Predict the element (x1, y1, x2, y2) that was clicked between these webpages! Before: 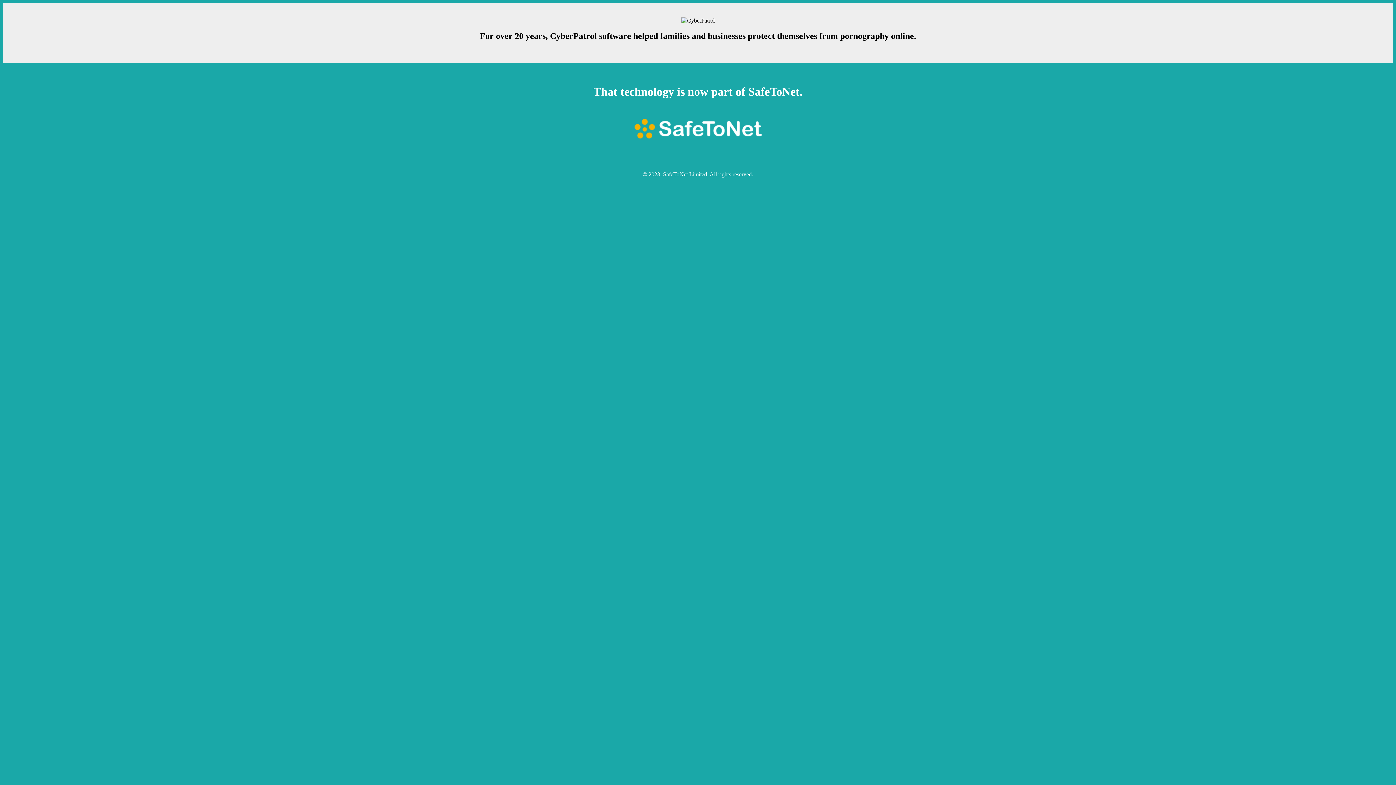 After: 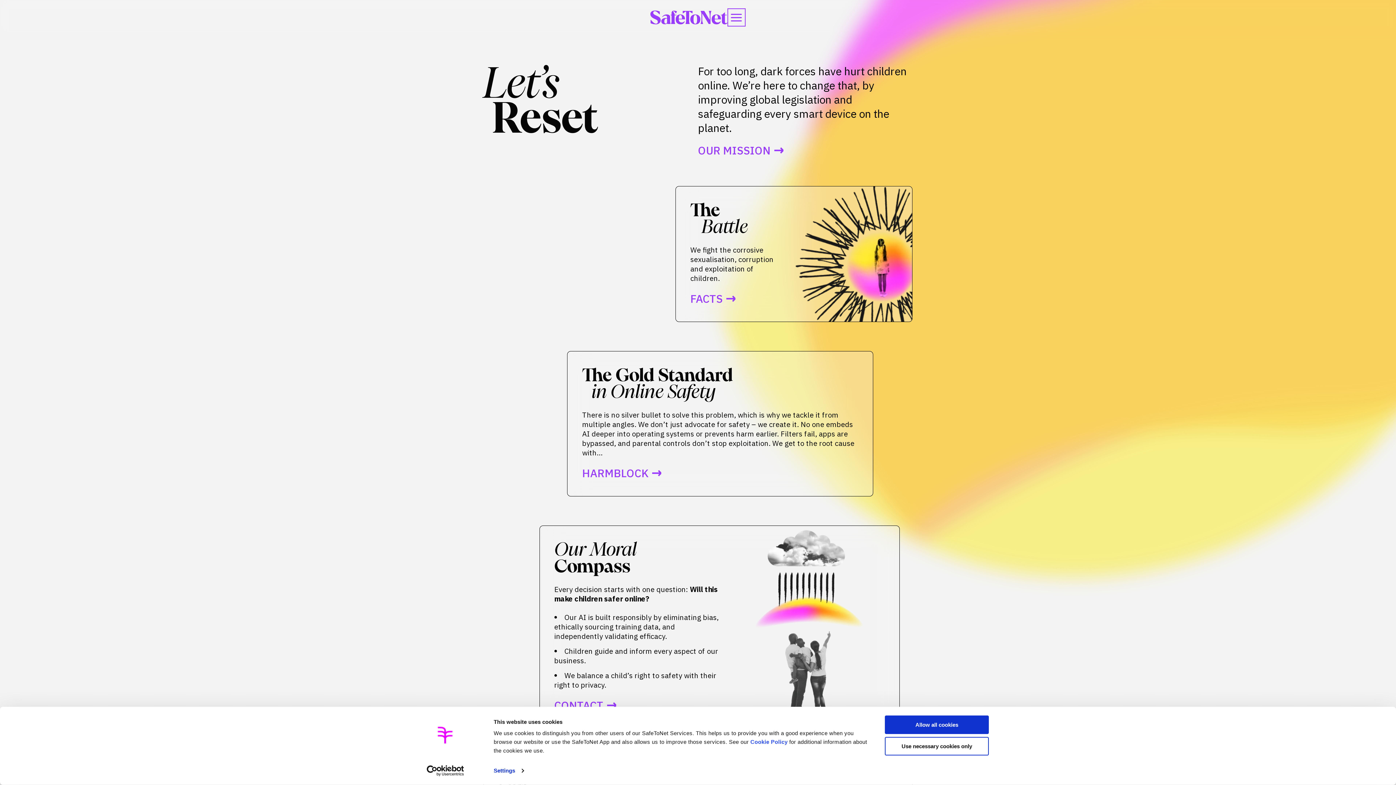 Action: bbox: (2, 106, 1393, 150)